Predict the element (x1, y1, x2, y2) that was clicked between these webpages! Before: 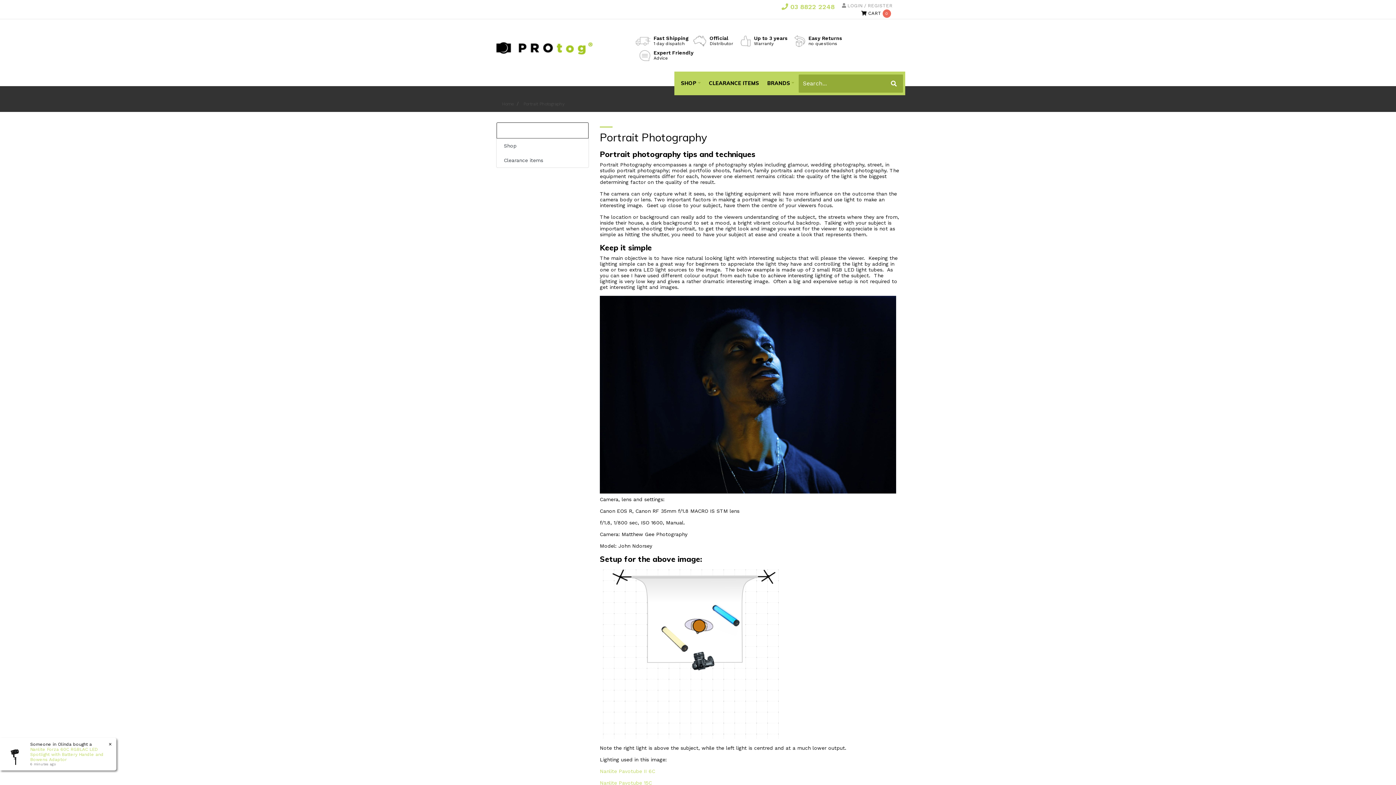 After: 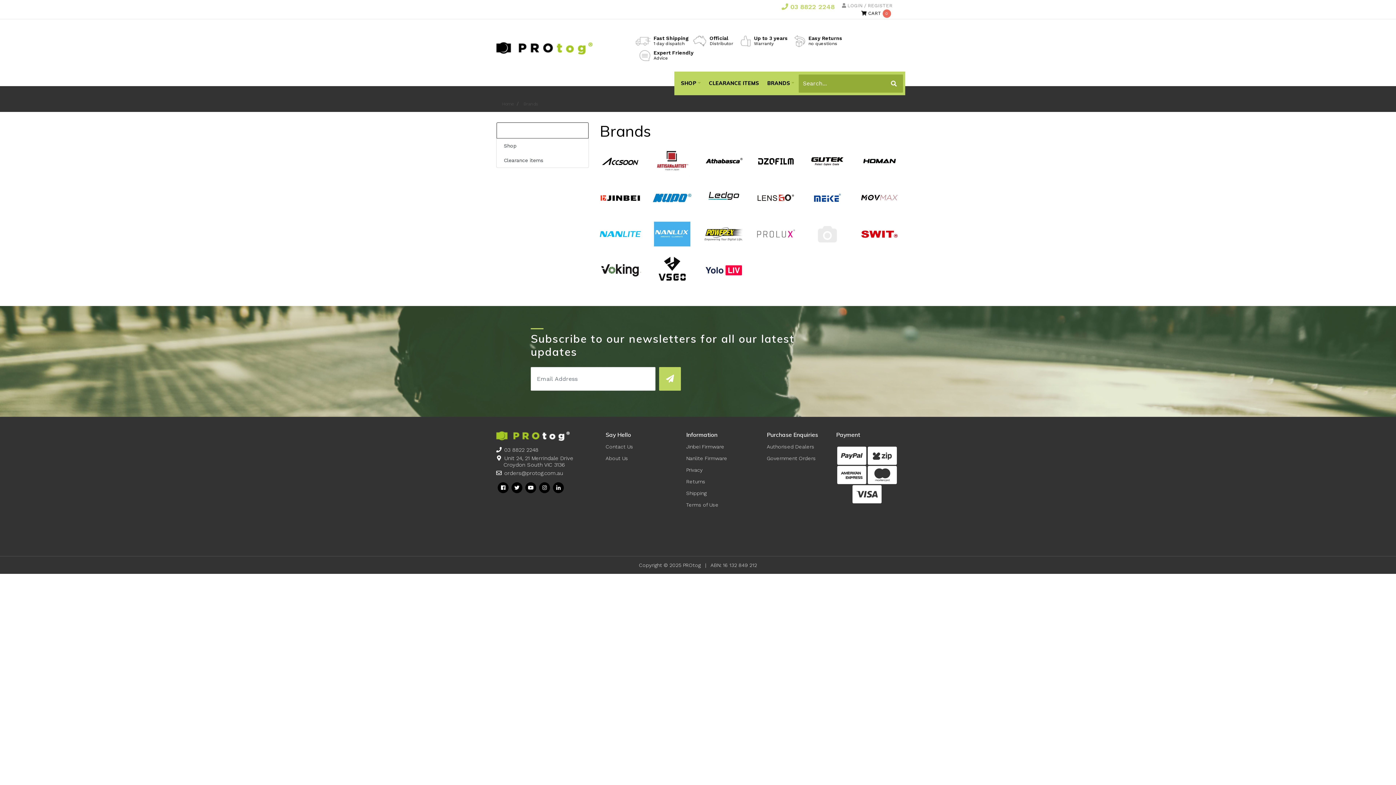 Action: bbox: (763, 71, 798, 95) label: BRANDS